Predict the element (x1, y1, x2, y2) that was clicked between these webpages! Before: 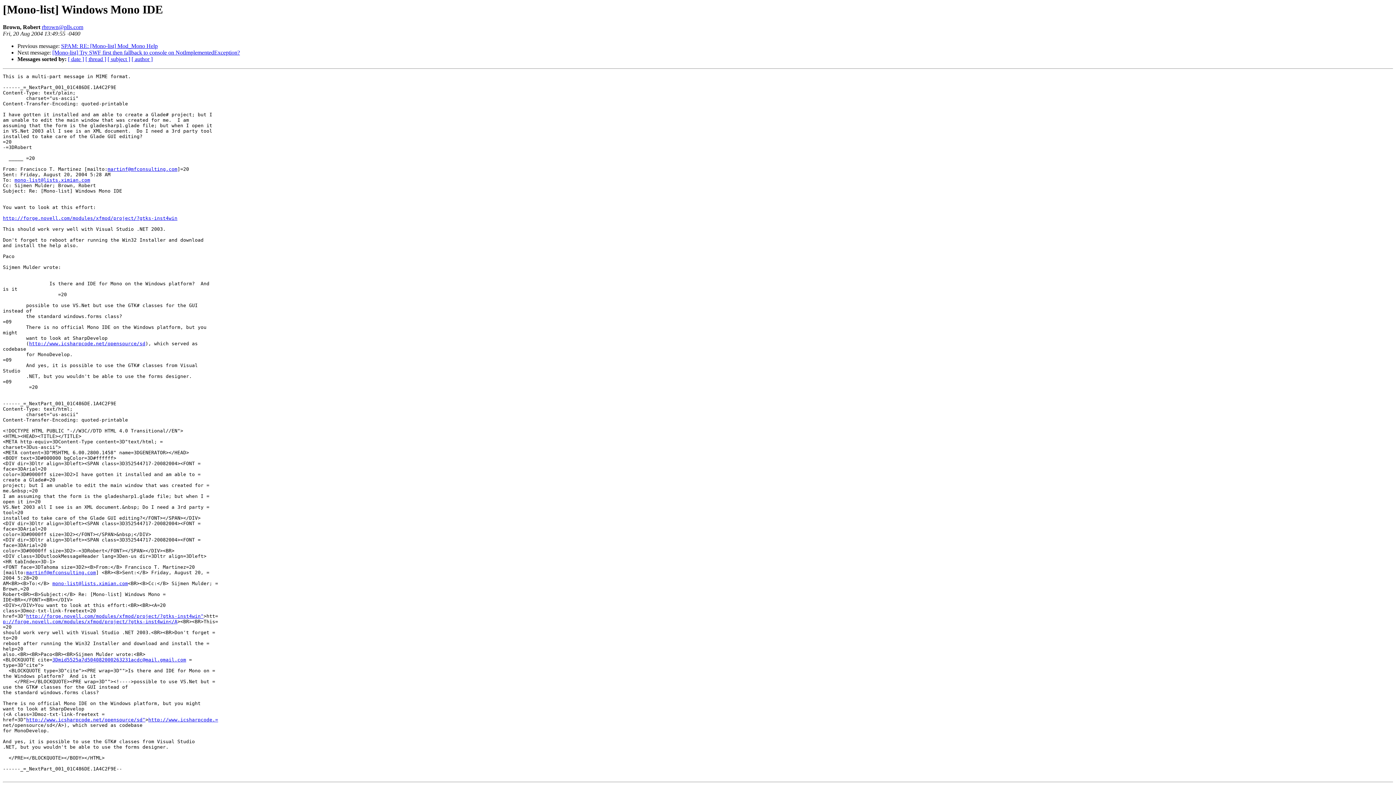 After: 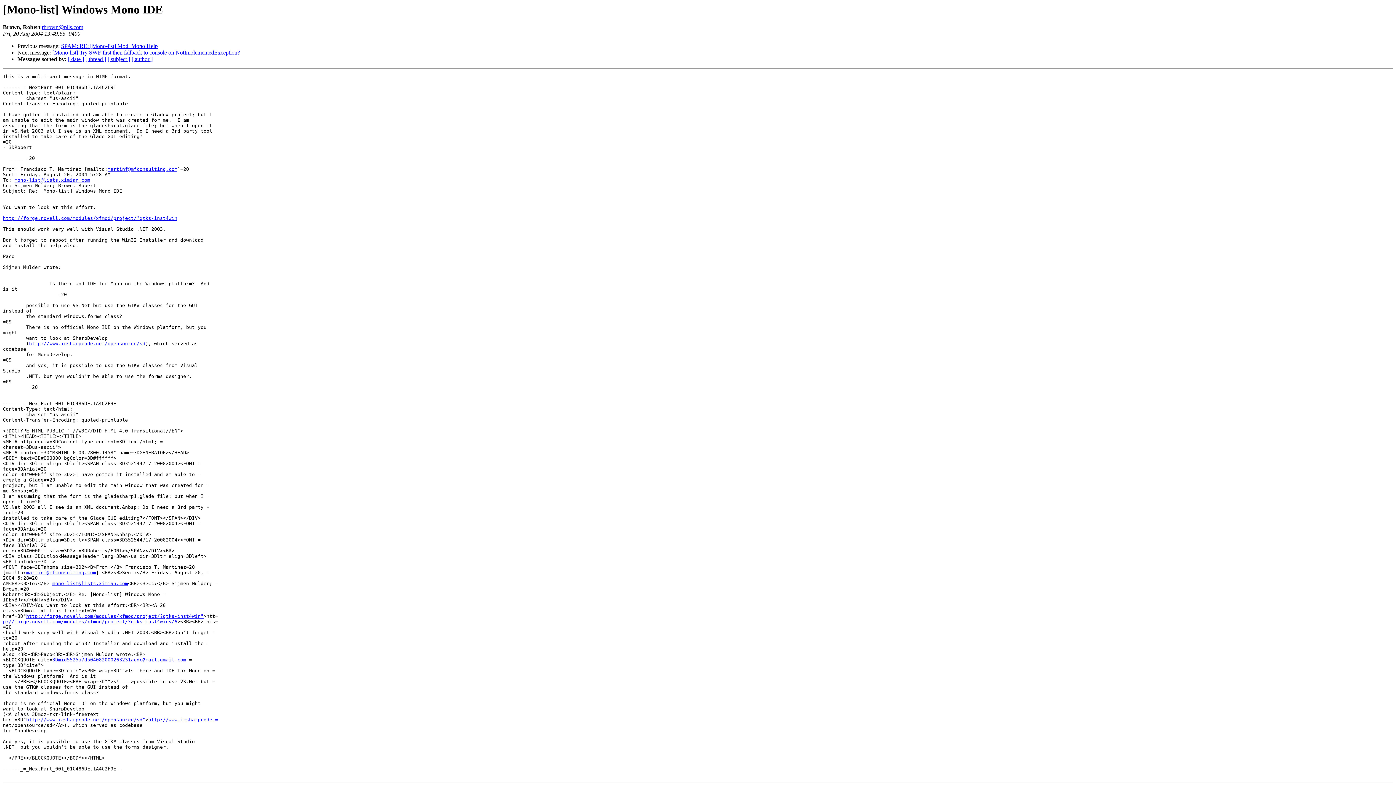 Action: bbox: (2, 619, 177, 624) label: p://forge.novell.com/modules/xfmod/project/?gtks-inst4win</A